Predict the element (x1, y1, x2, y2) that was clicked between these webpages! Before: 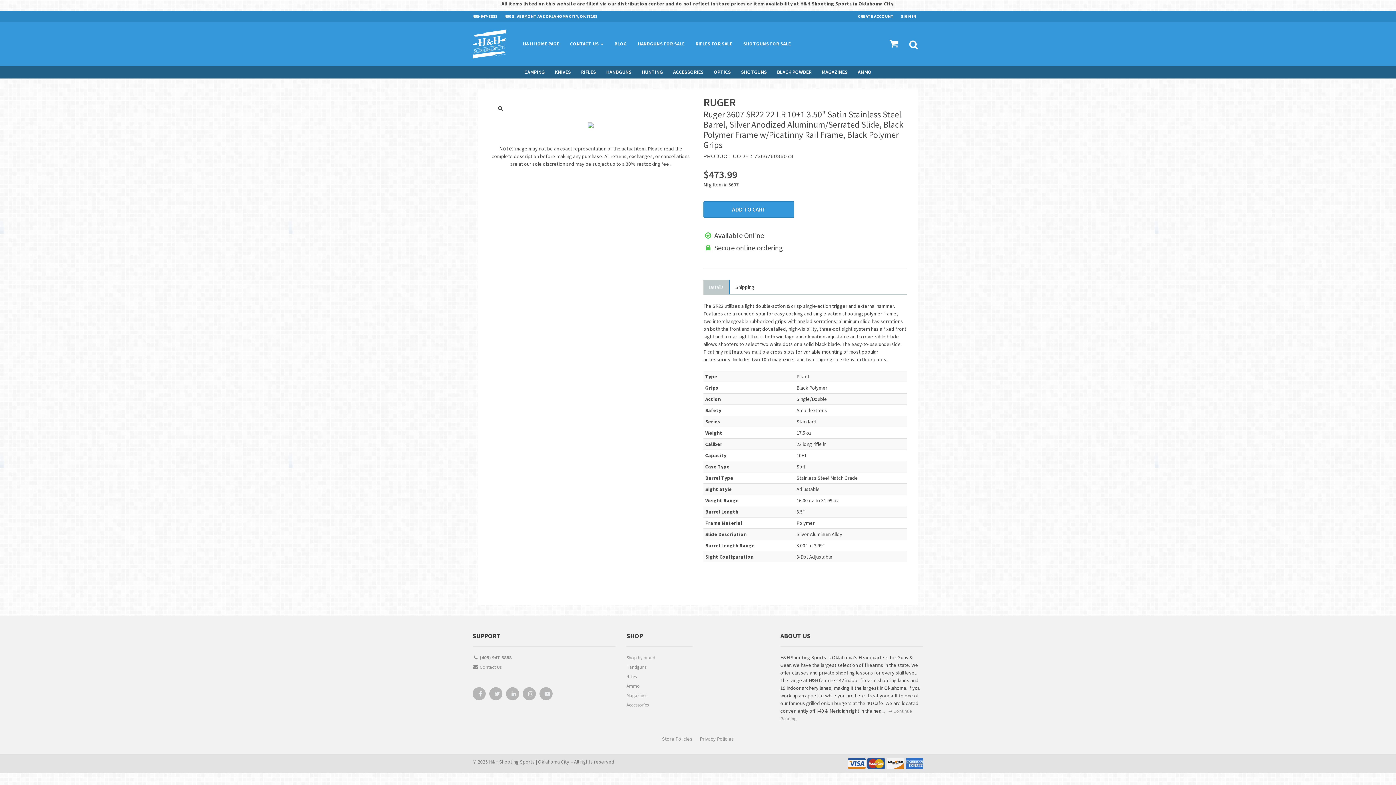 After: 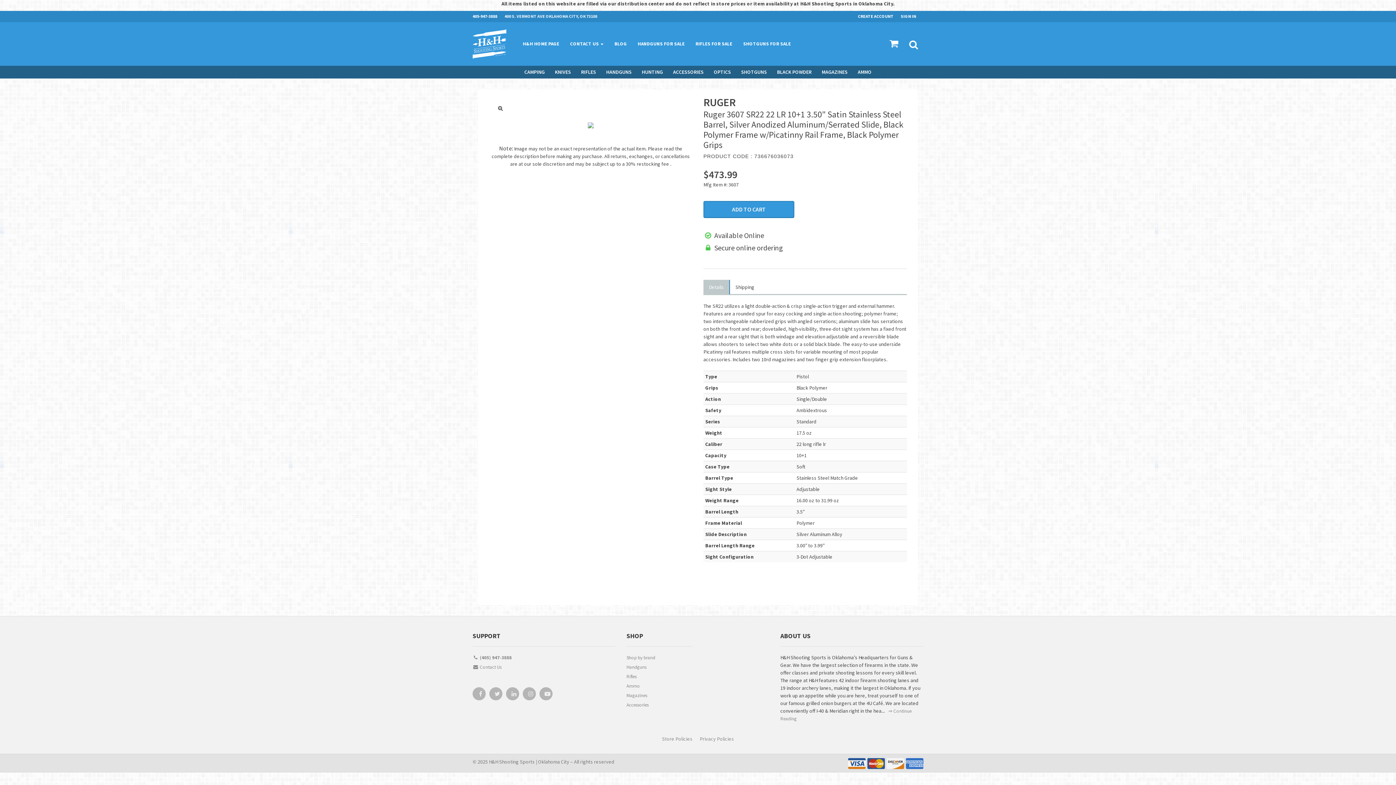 Action: bbox: (504, 10, 604, 21) label: 400 S. VERMONT AVE OKLAHOMA CITY, OK 73108